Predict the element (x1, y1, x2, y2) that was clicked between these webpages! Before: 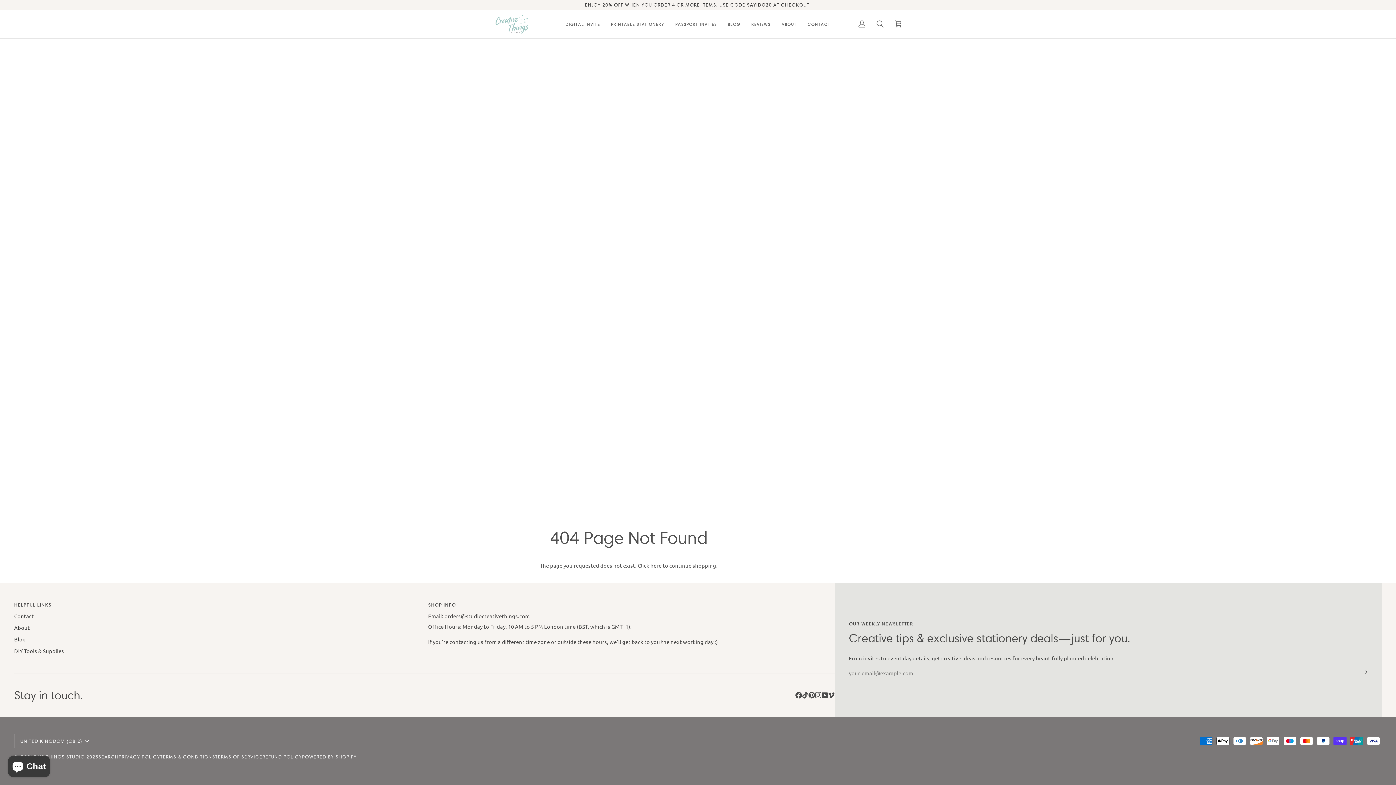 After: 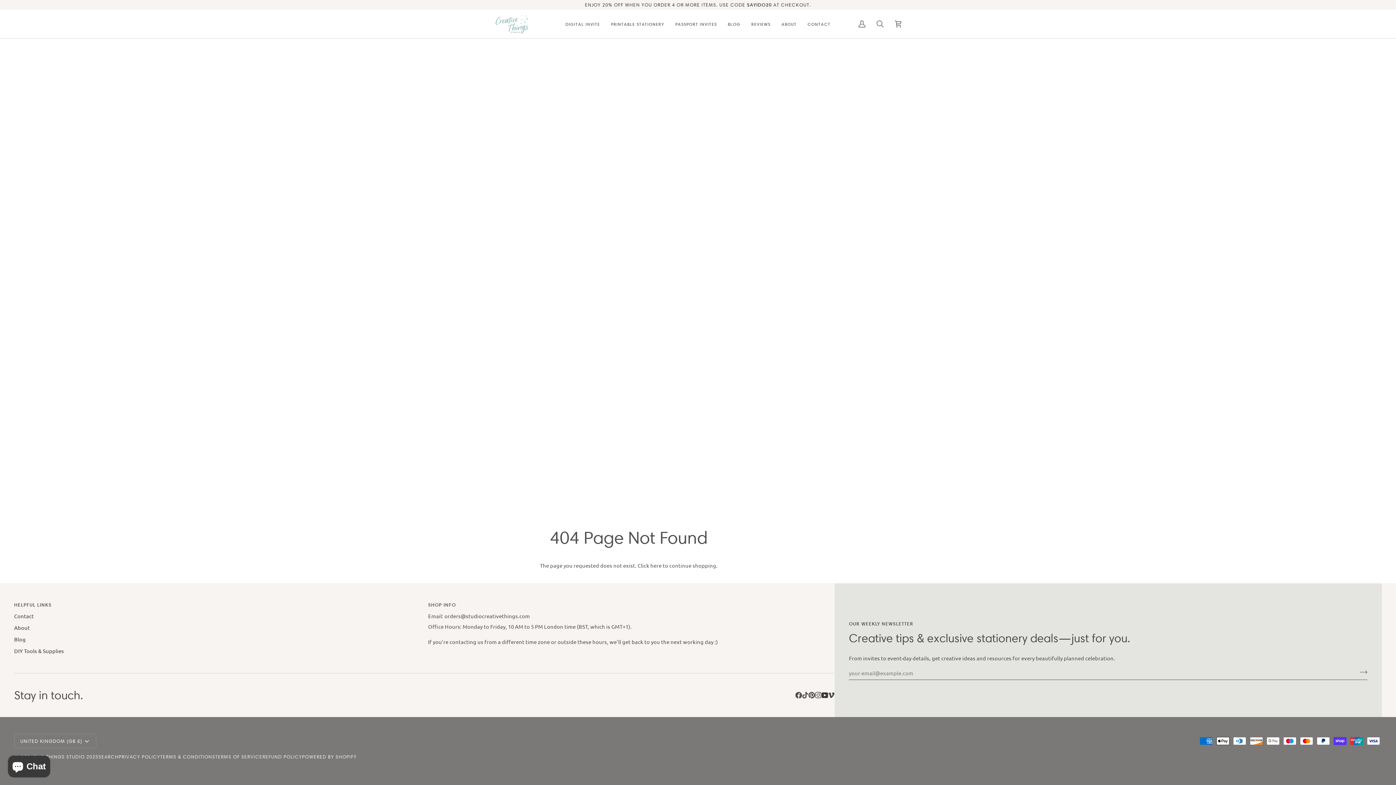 Action: label:  
YouTube bbox: (821, 692, 828, 698)